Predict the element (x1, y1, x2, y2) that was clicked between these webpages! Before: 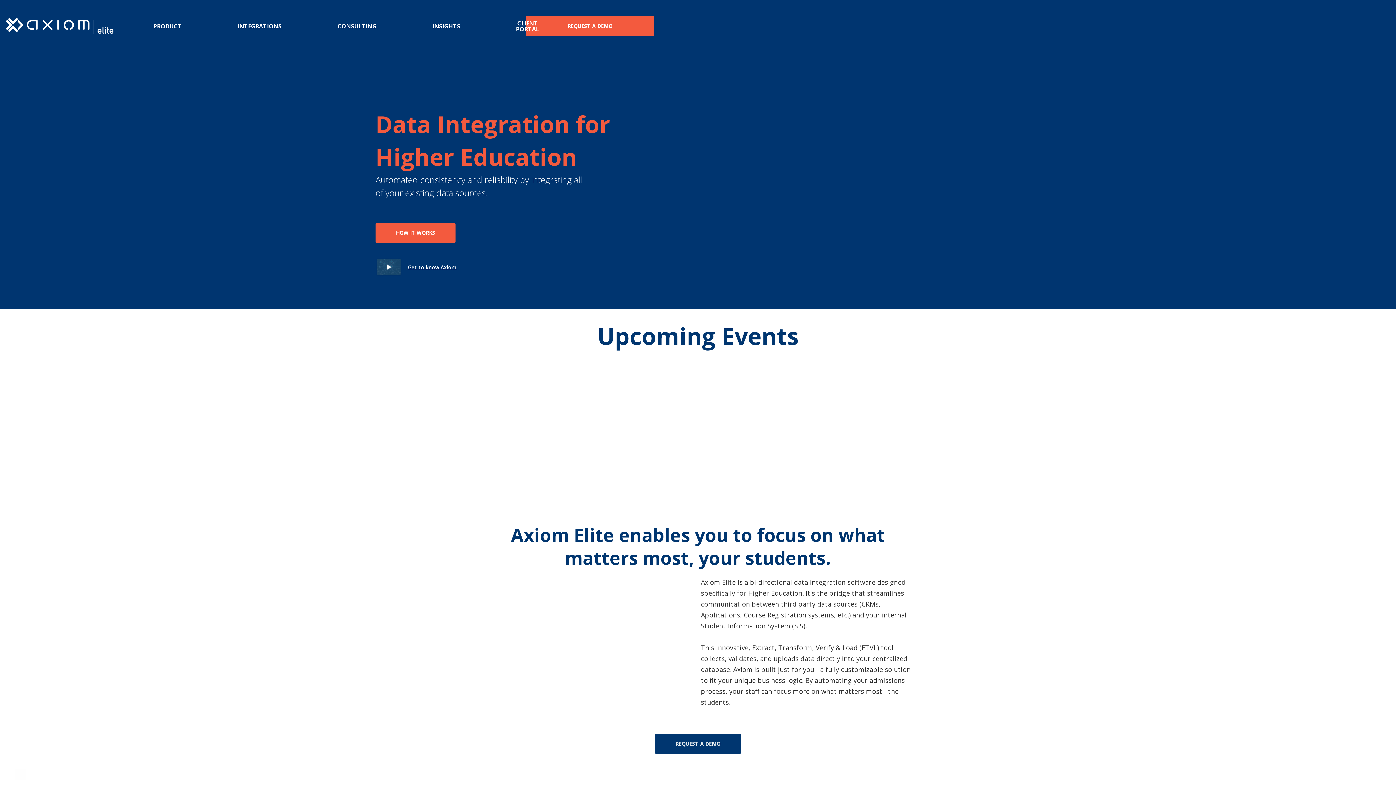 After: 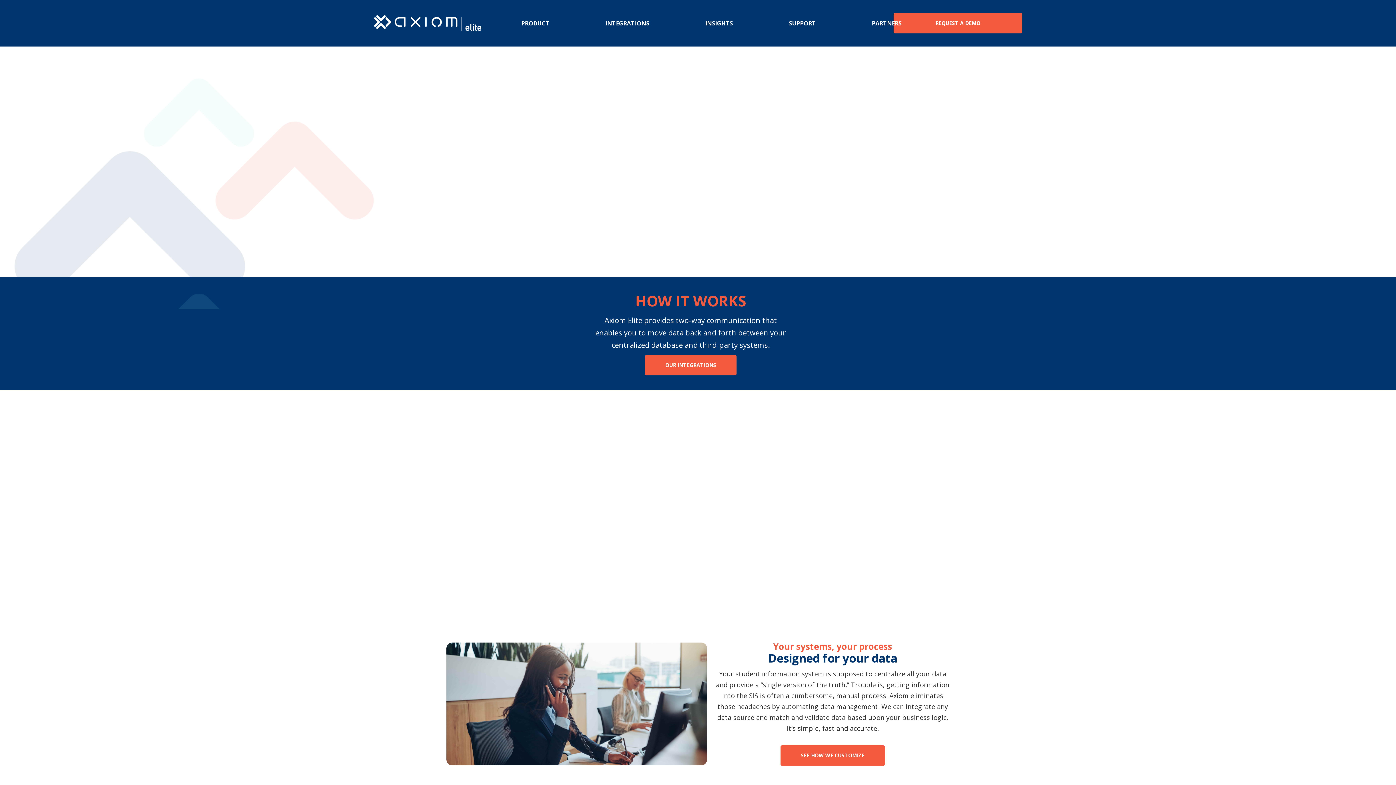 Action: label: PRODUCT bbox: (125, 11, 209, 40)